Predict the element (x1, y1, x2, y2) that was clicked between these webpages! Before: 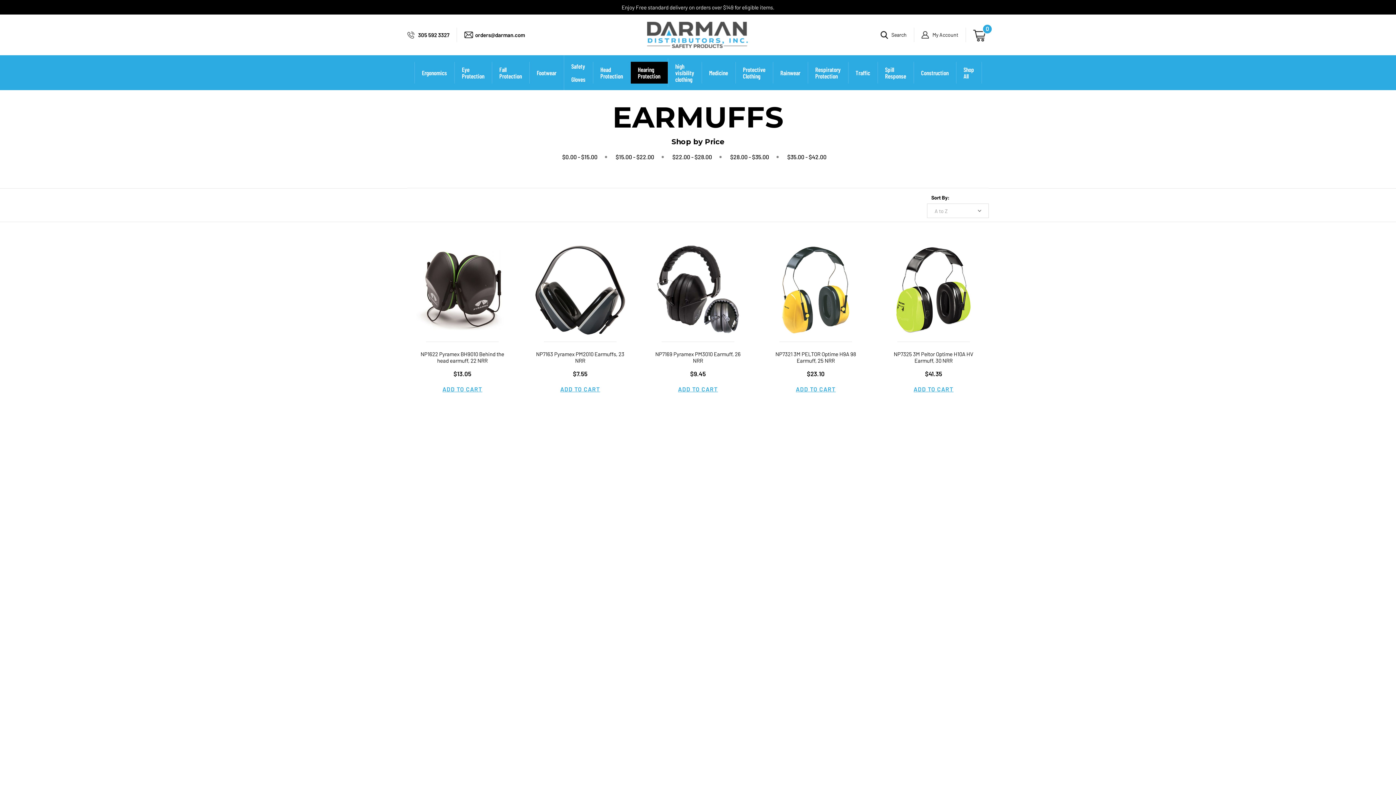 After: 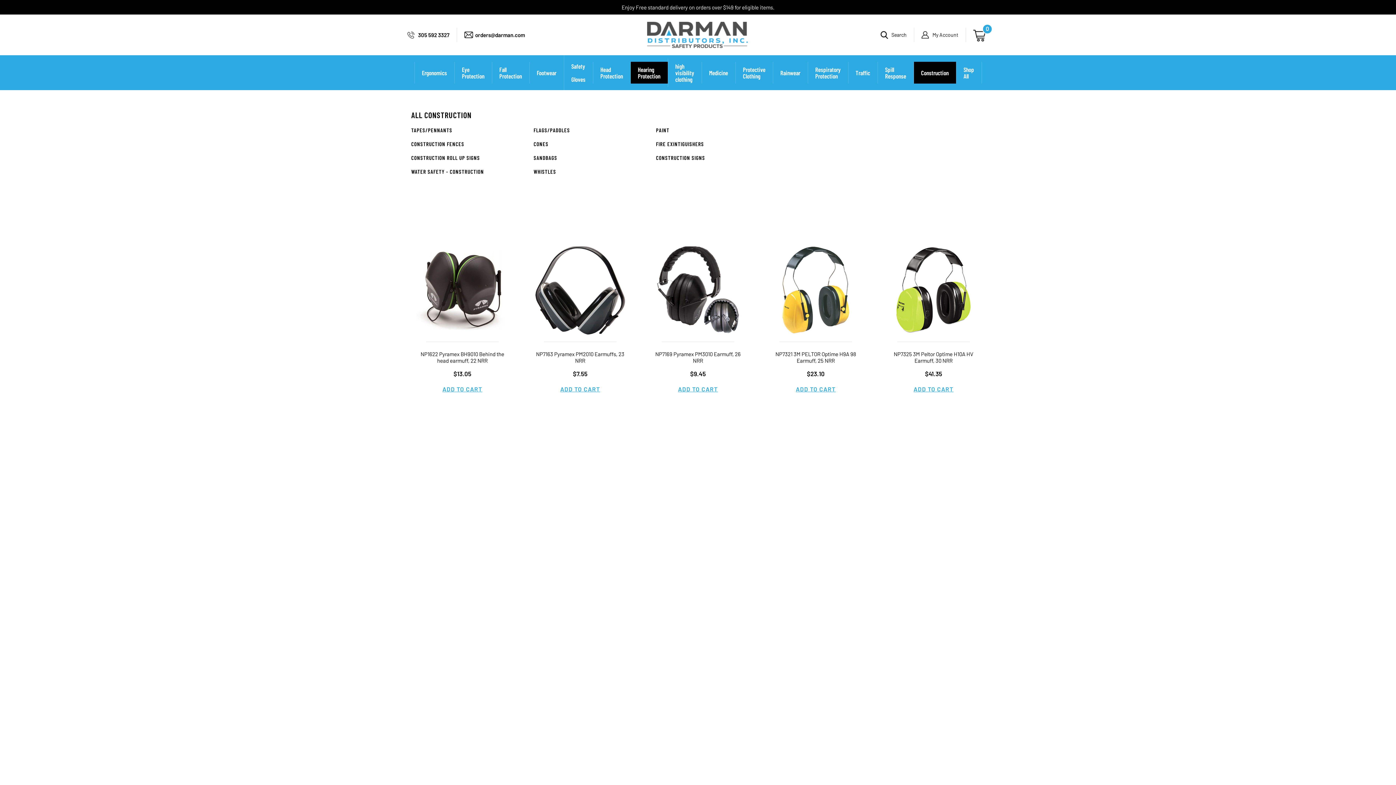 Action: bbox: (914, 61, 956, 83) label: Construction